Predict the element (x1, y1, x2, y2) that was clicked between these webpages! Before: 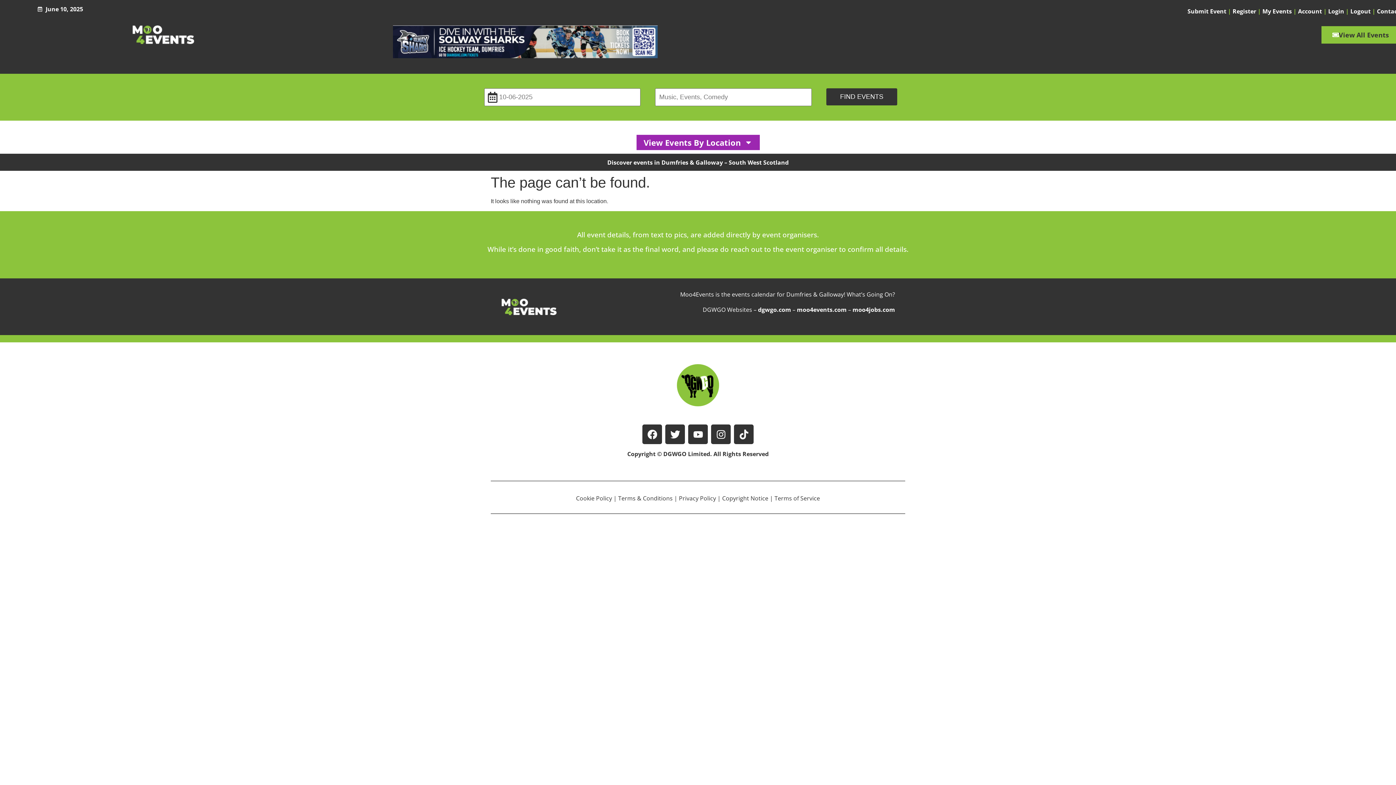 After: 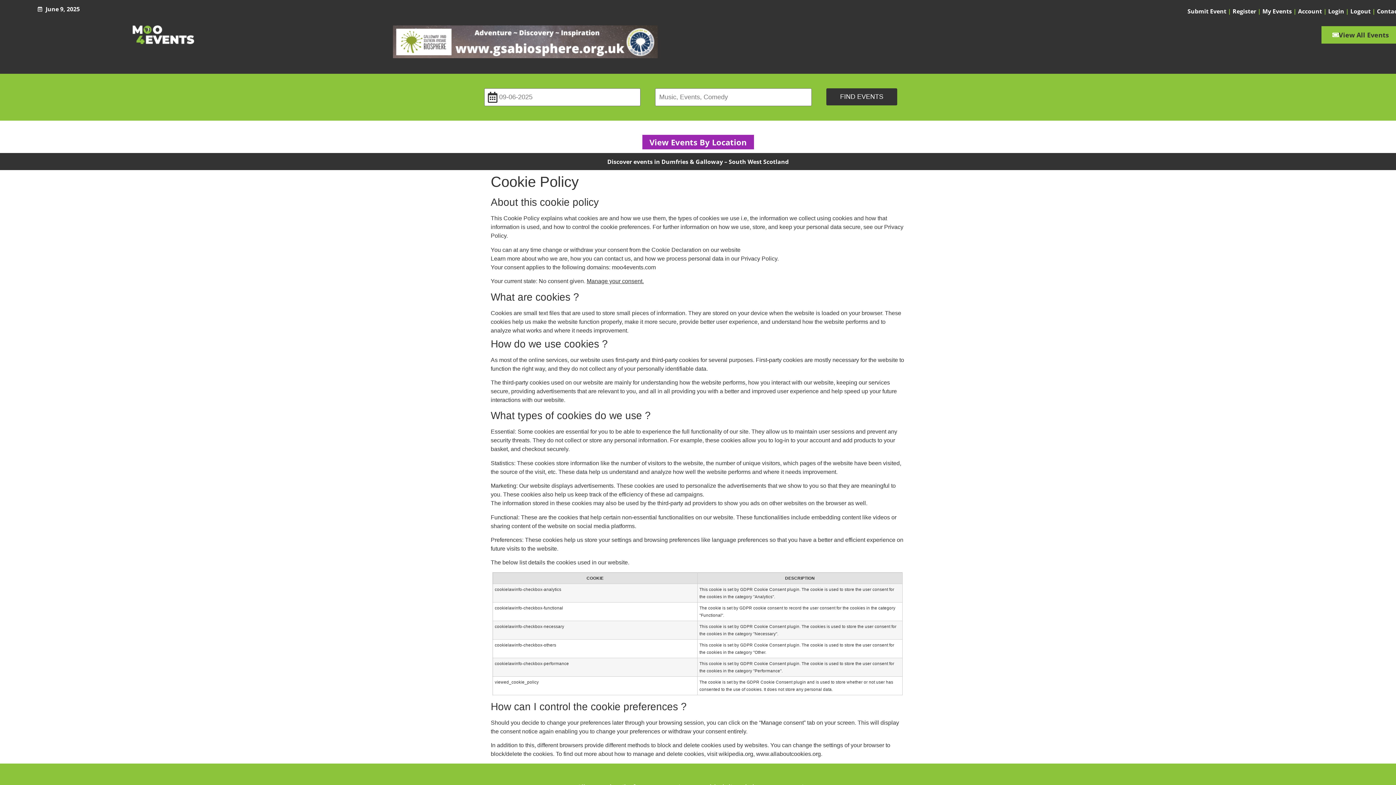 Action: bbox: (576, 494, 612, 502) label: Cookie Policy